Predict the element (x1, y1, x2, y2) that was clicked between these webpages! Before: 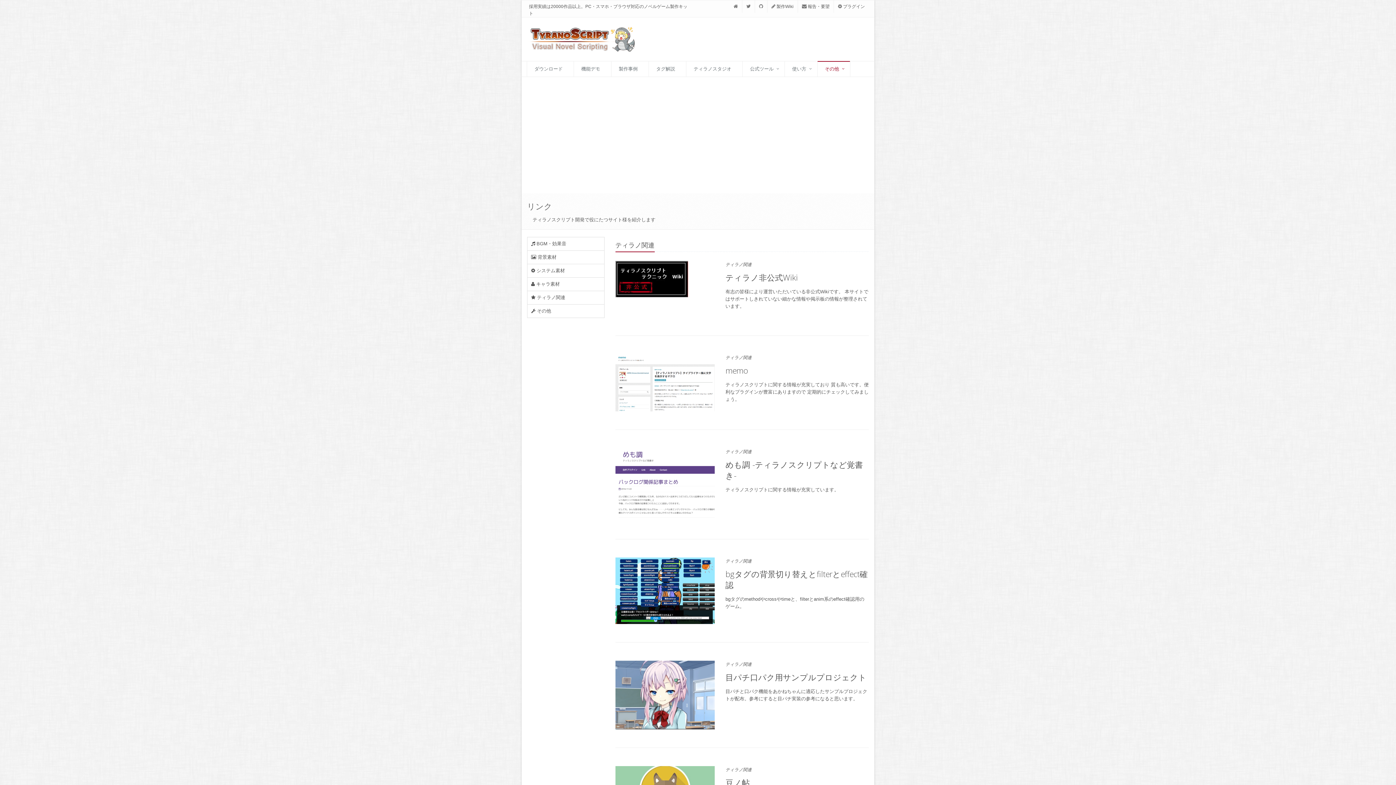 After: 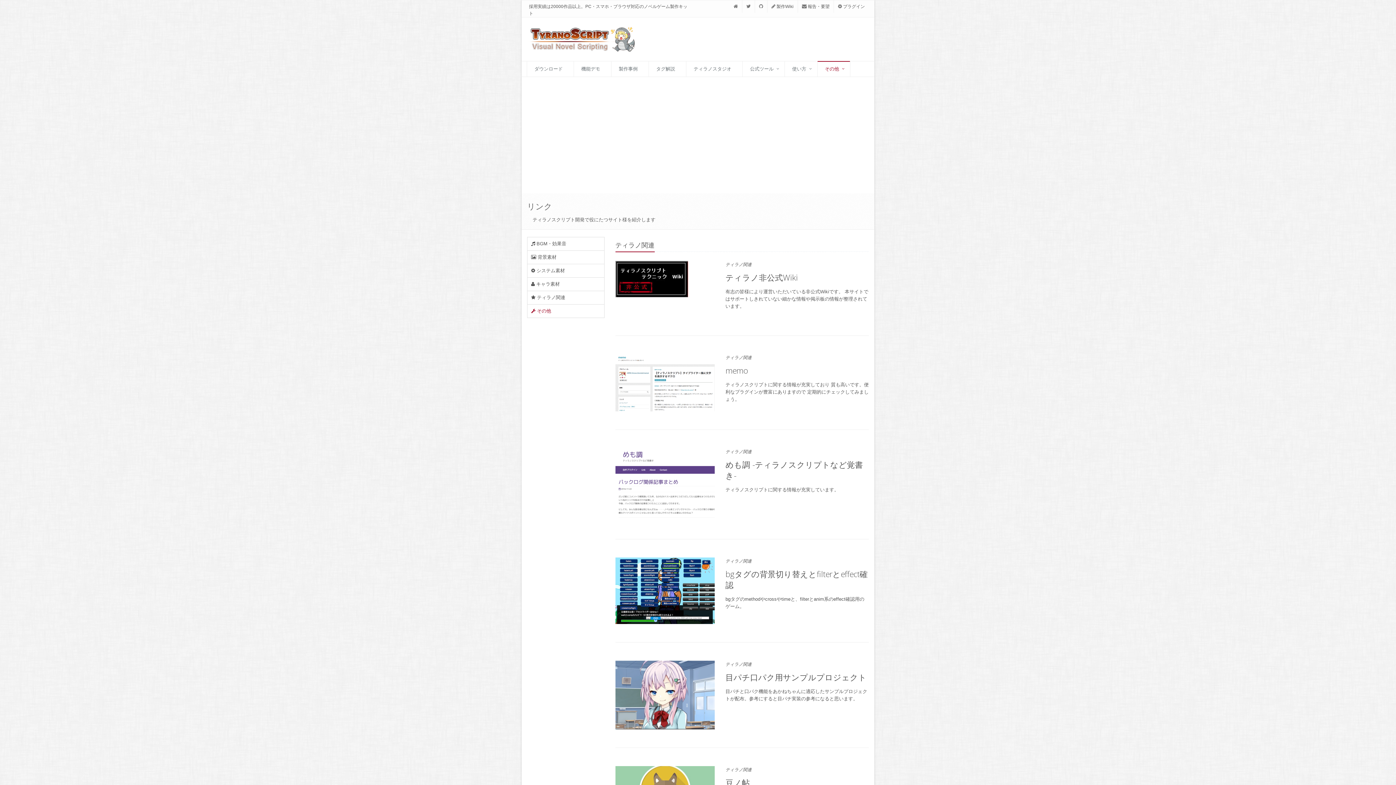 Action: label:  その他 bbox: (527, 304, 604, 317)